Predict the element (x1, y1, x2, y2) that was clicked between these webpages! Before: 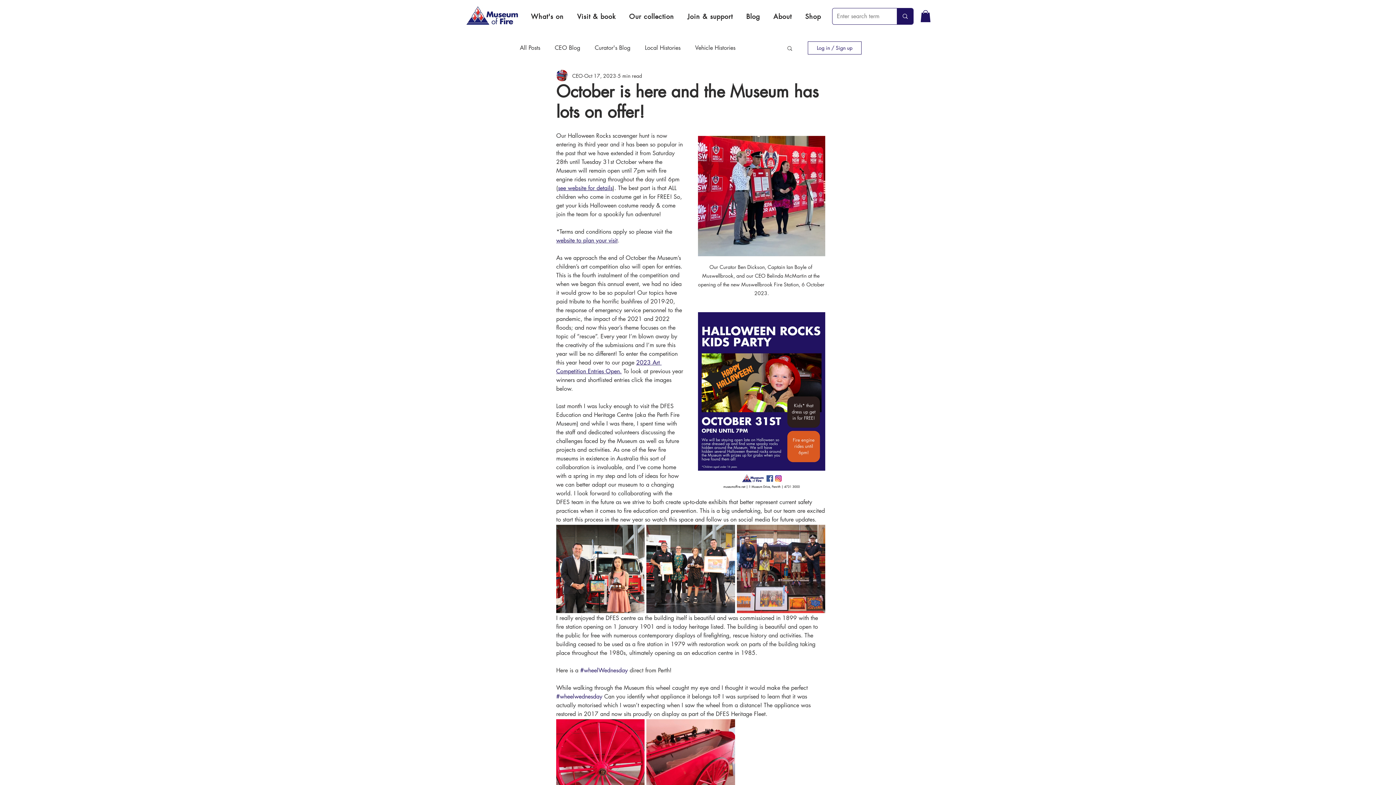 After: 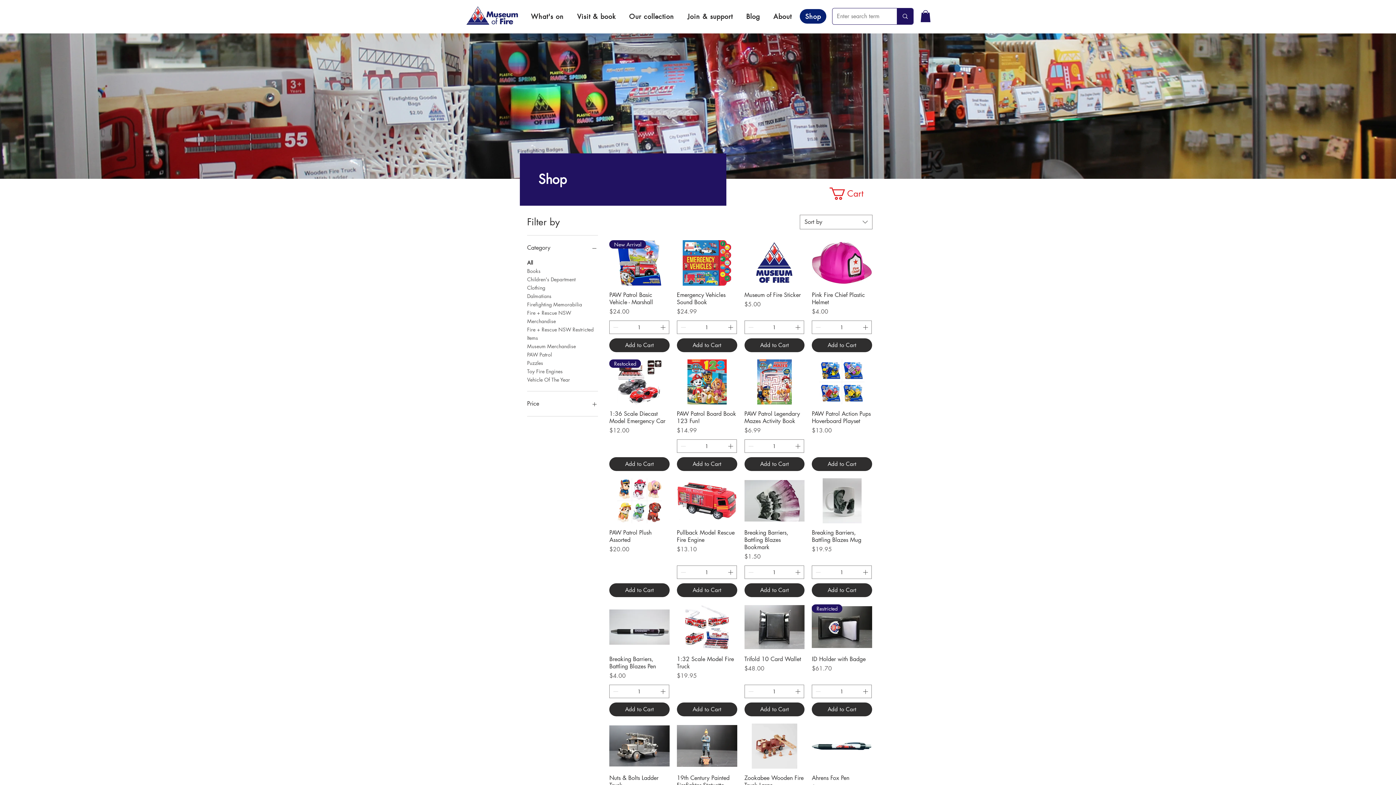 Action: label: Shop bbox: (800, 9, 826, 23)